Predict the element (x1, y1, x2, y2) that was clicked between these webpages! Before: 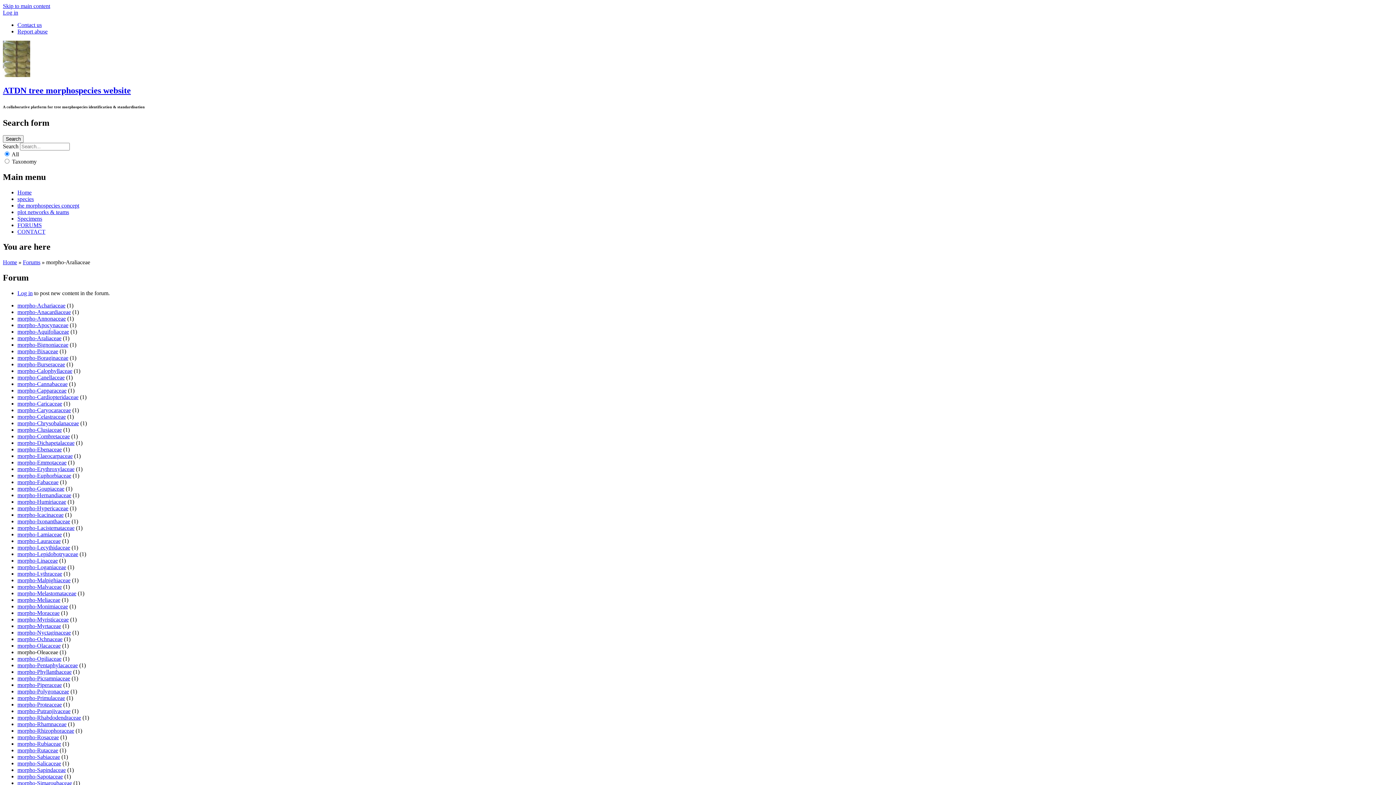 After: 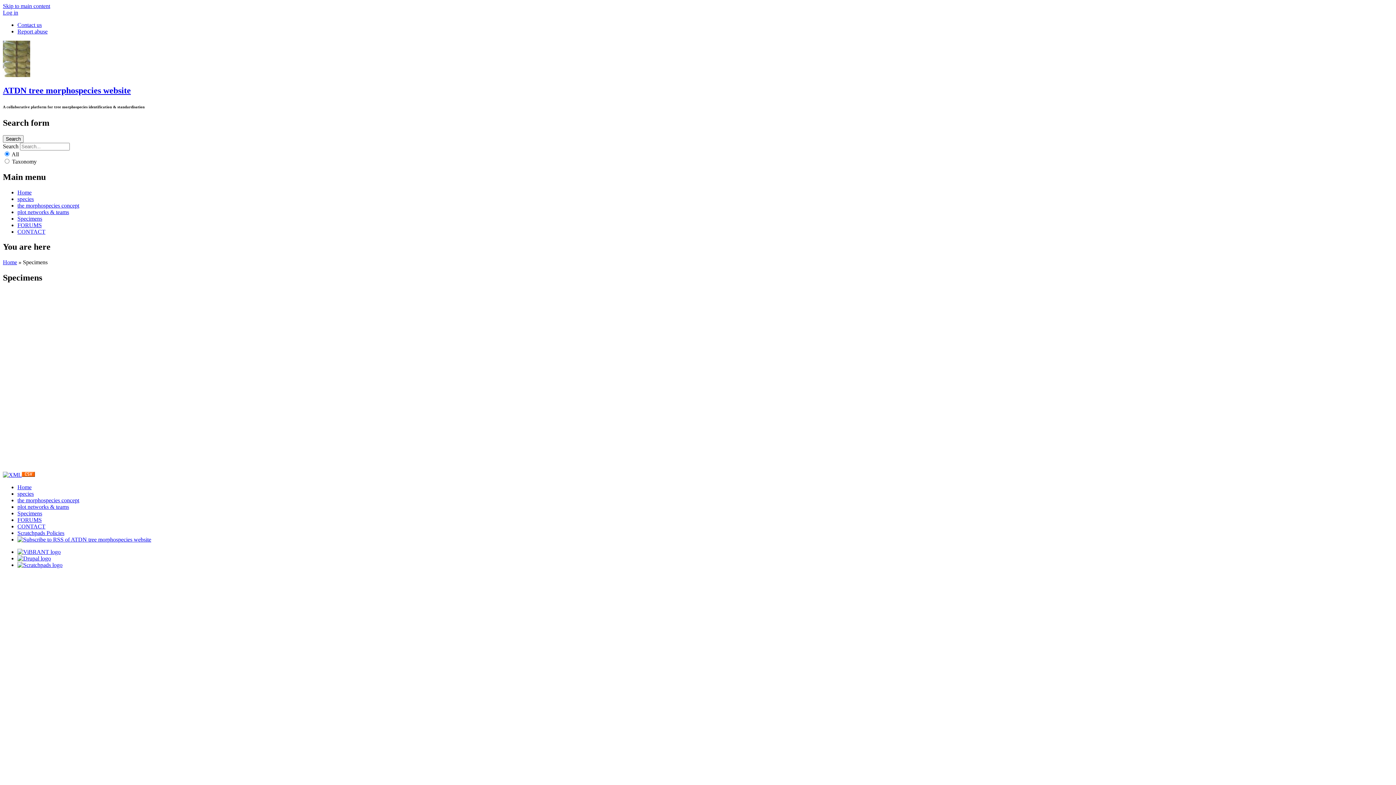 Action: label: Specimens bbox: (17, 215, 42, 221)